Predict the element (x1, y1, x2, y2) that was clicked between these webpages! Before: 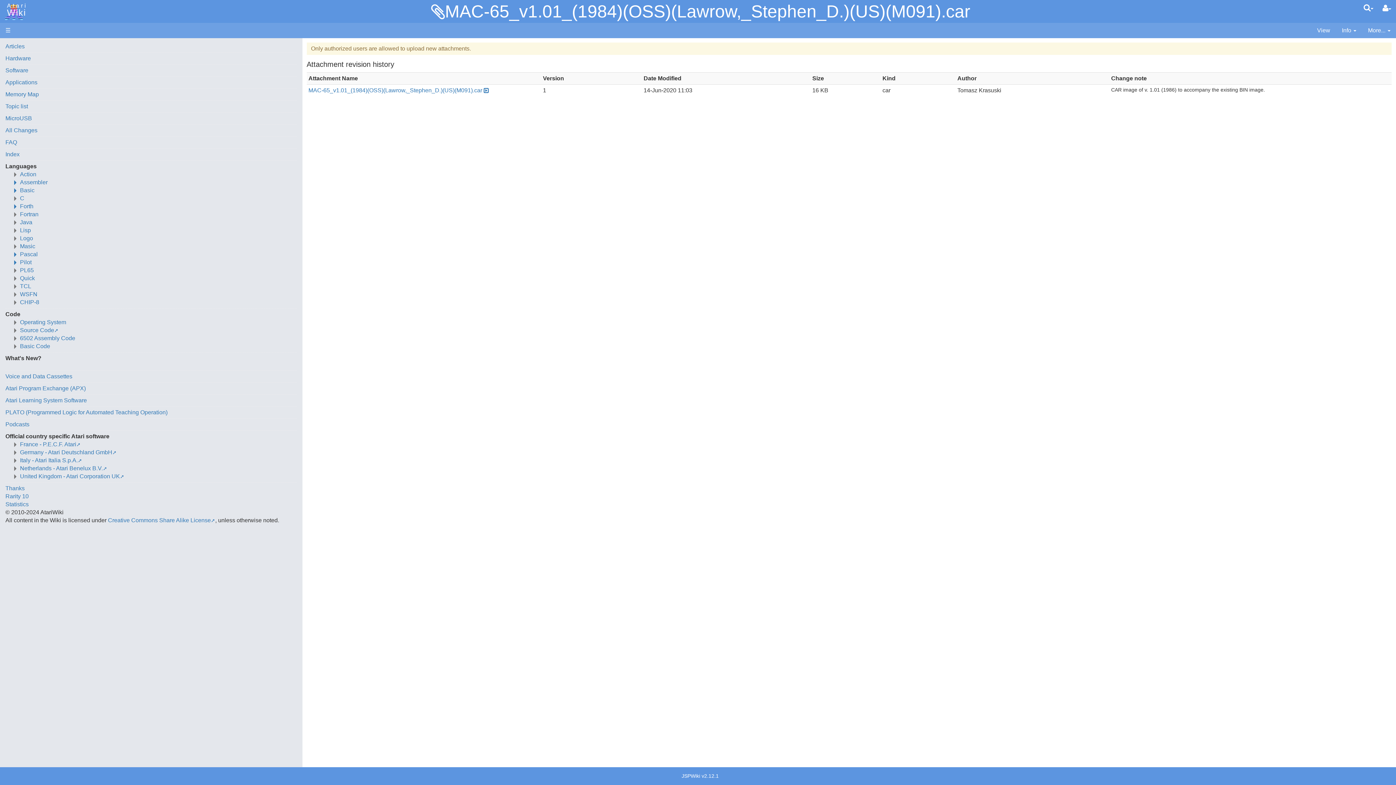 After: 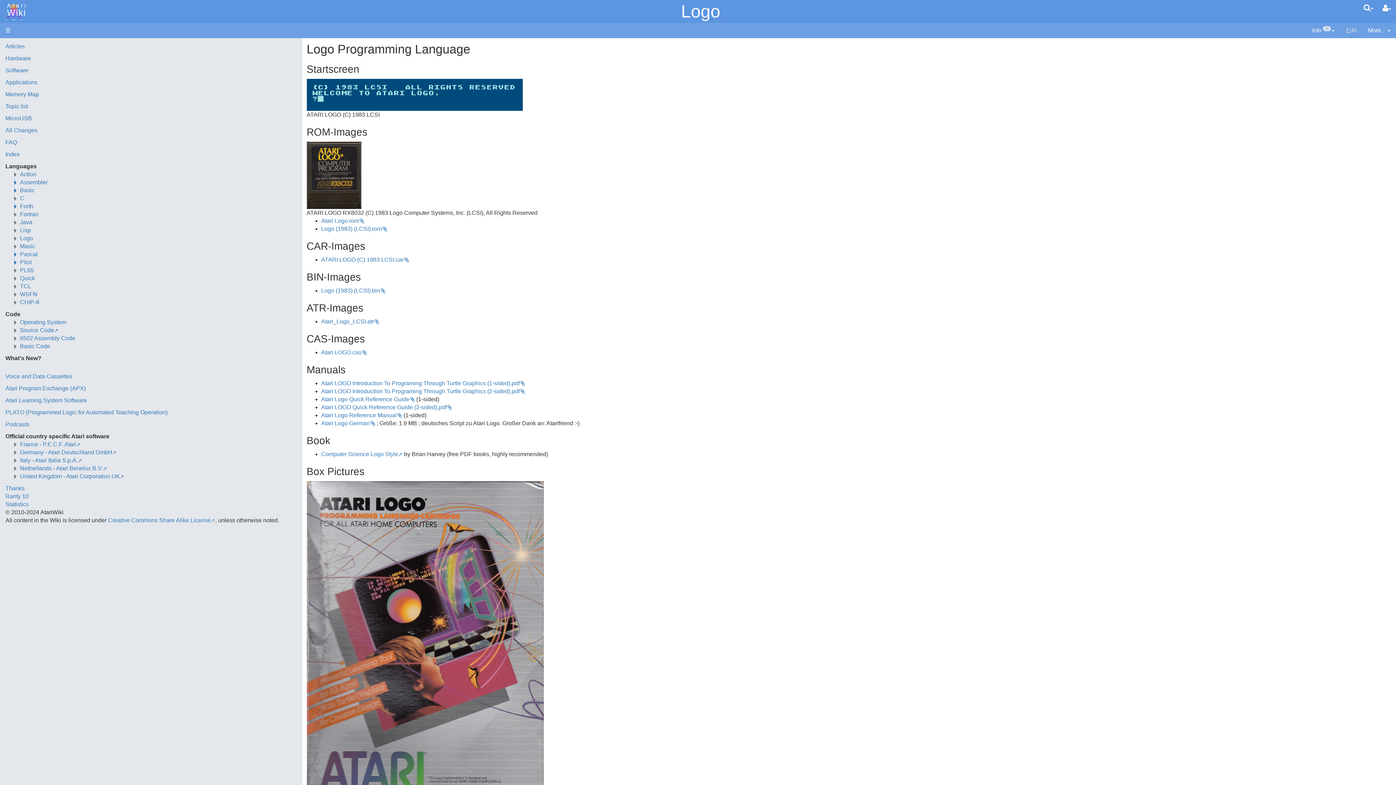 Action: bbox: (20, 235, 33, 241) label: Logo